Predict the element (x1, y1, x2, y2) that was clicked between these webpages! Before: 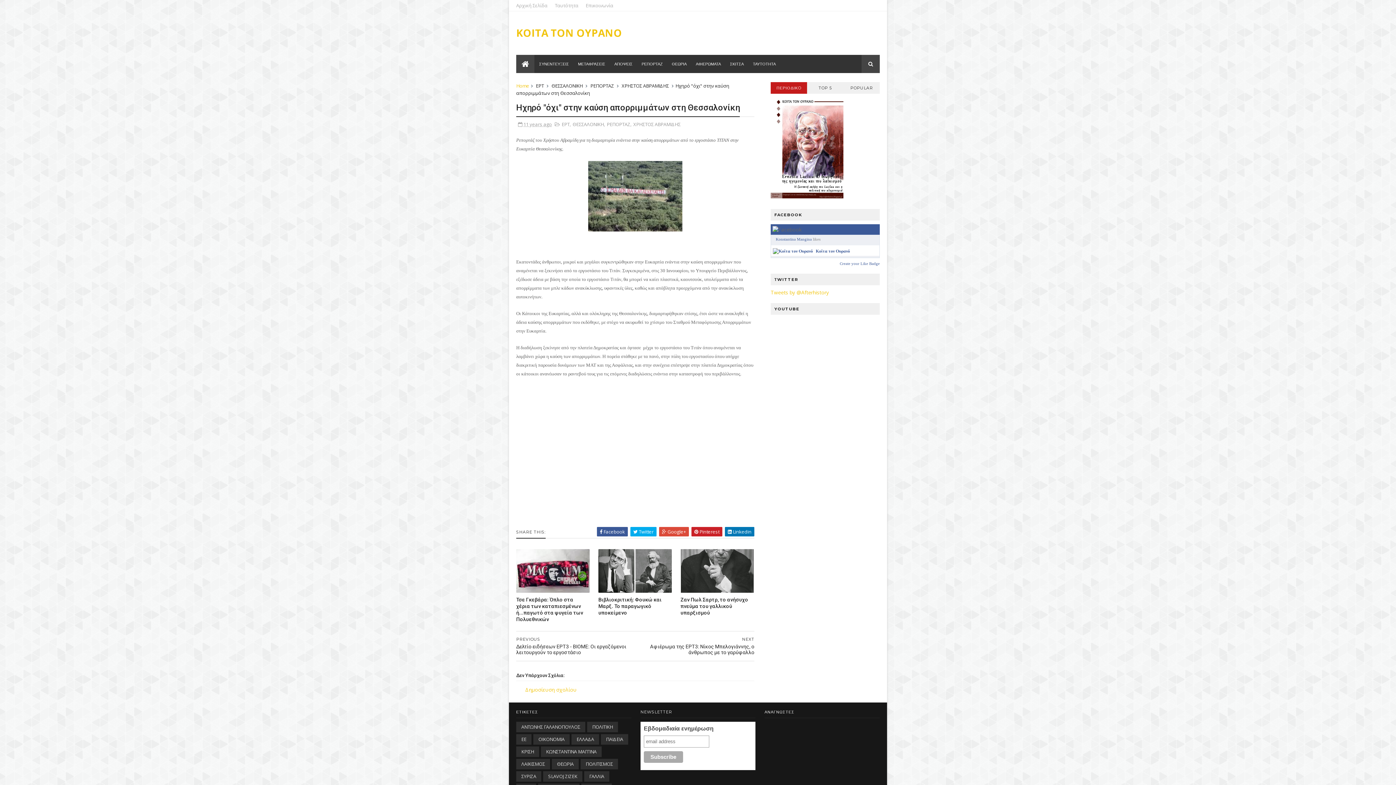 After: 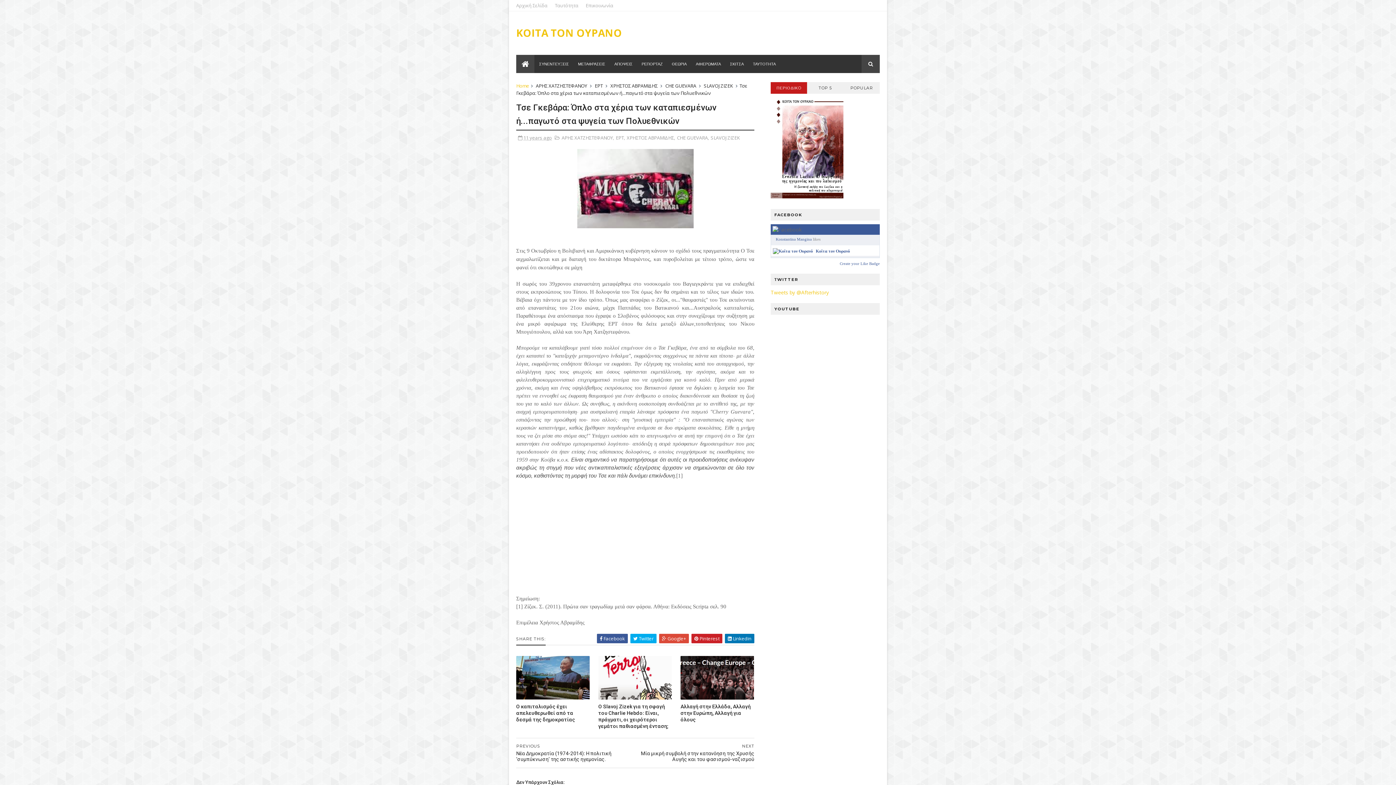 Action: bbox: (516, 592, 589, 626) label: Τσε Γκεβάρα: Όπλο στα χέρια των καταπιεσμένων ή...παγωτό στα ψυγεία των Πολυεθνικών‏